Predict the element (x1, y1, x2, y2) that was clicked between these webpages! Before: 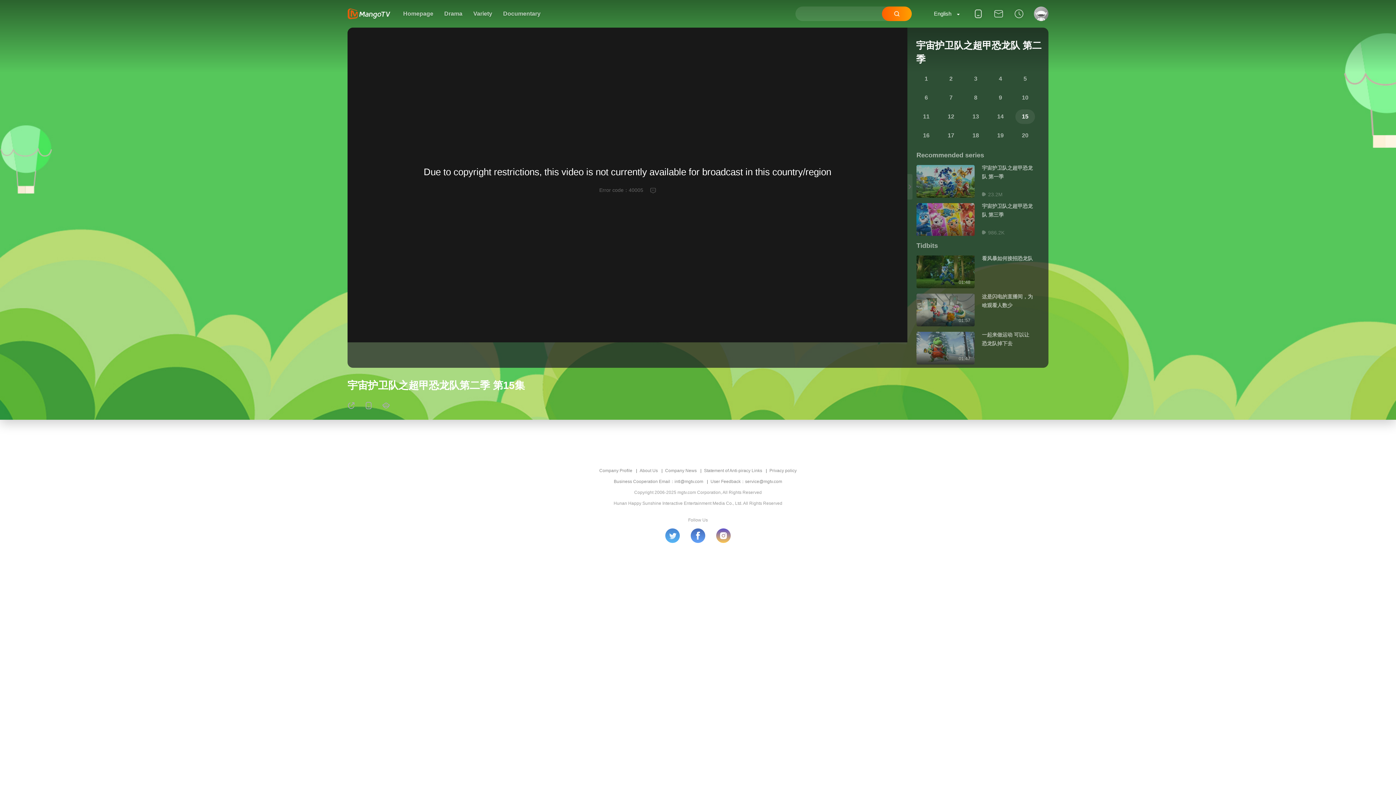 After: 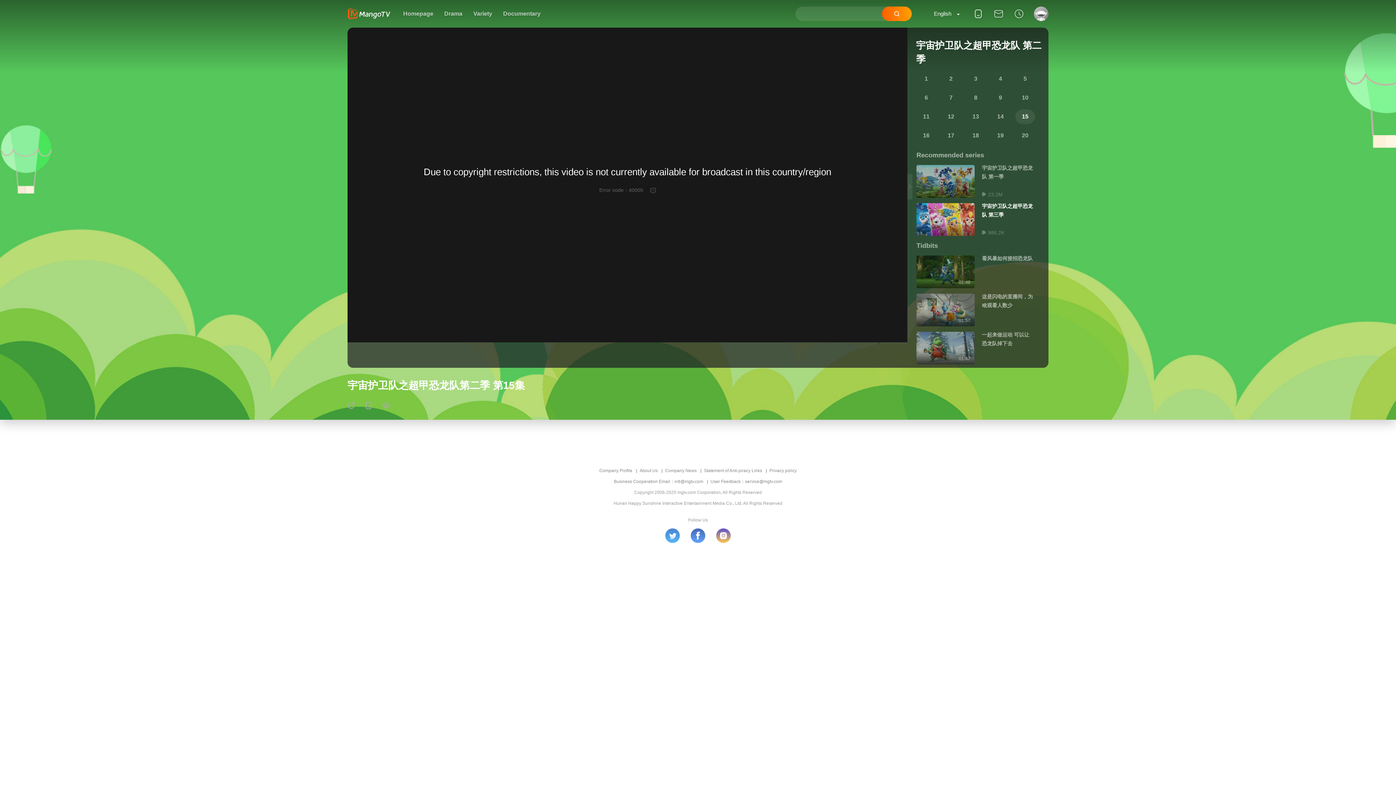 Action: bbox: (916, 203, 1039, 236) label: 宇宙护卫队之超甲恐龙队 第三季

986.2K